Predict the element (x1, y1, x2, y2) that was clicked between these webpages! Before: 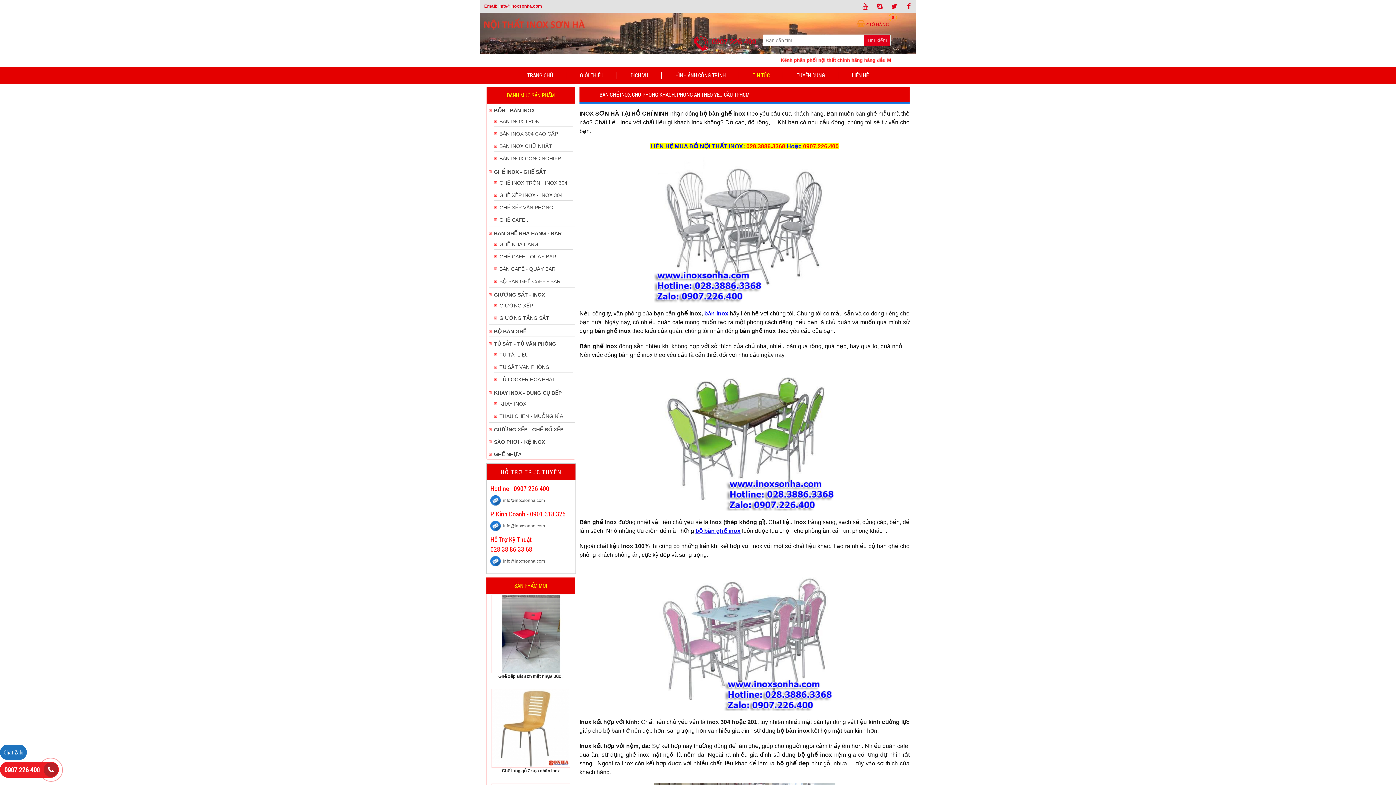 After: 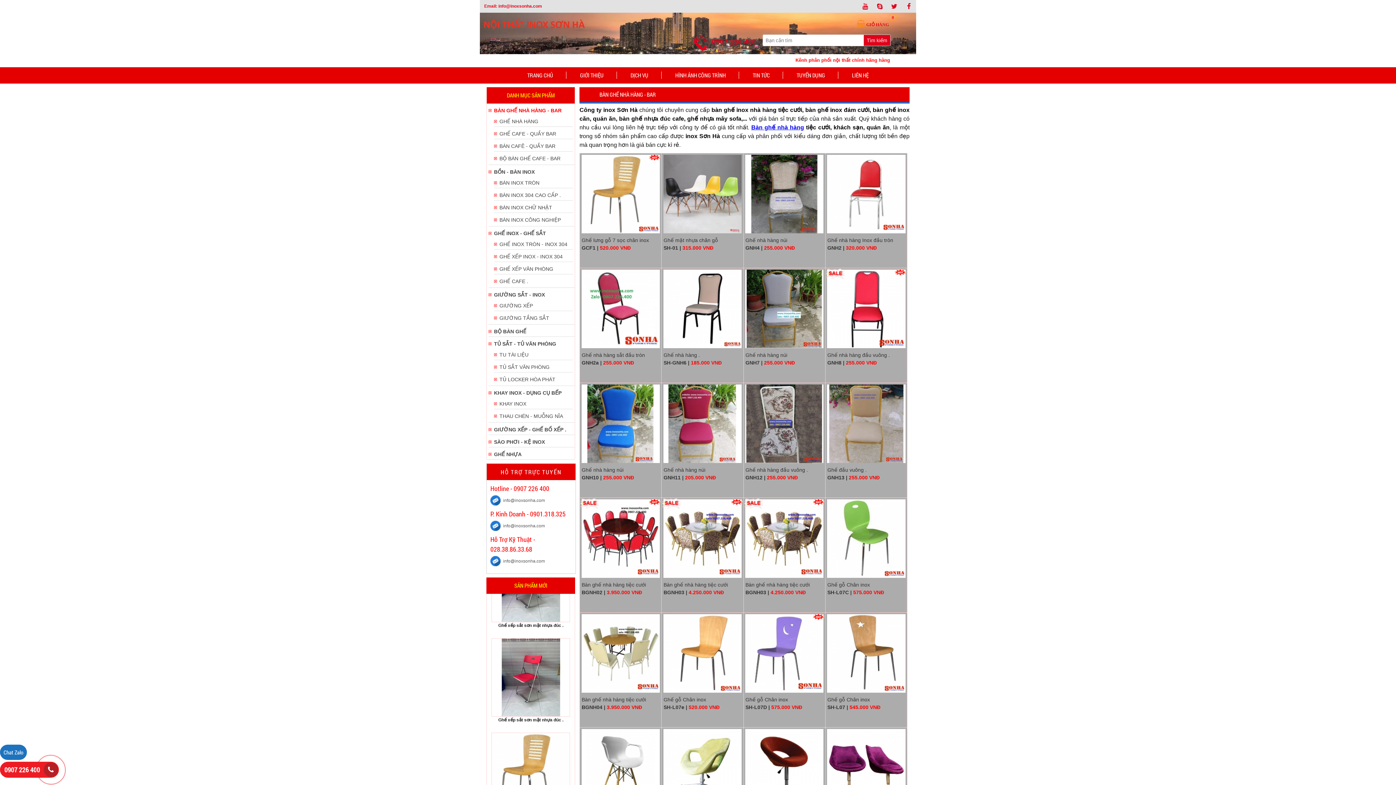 Action: label: BÀN GHẾ NHÀ HÀNG - BAR bbox: (494, 229, 573, 237)